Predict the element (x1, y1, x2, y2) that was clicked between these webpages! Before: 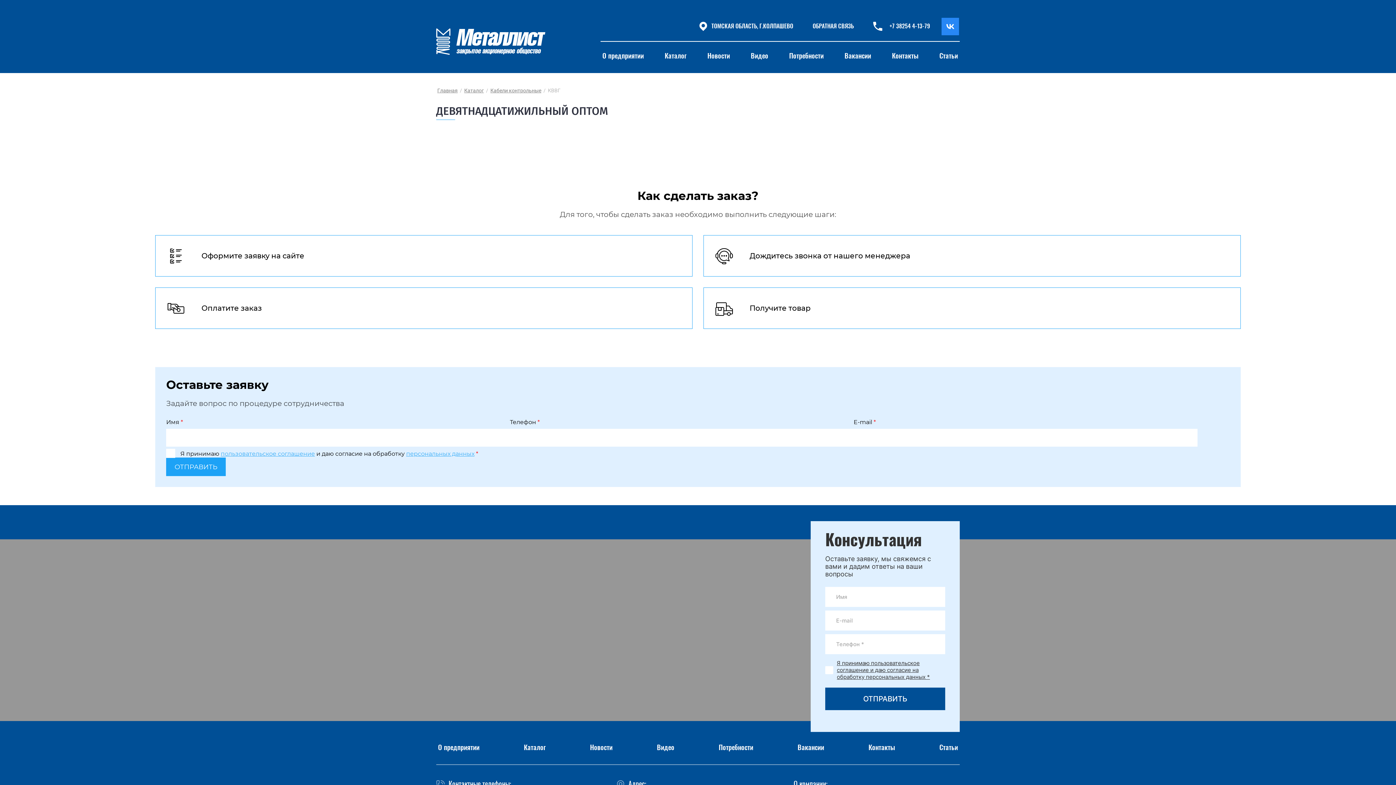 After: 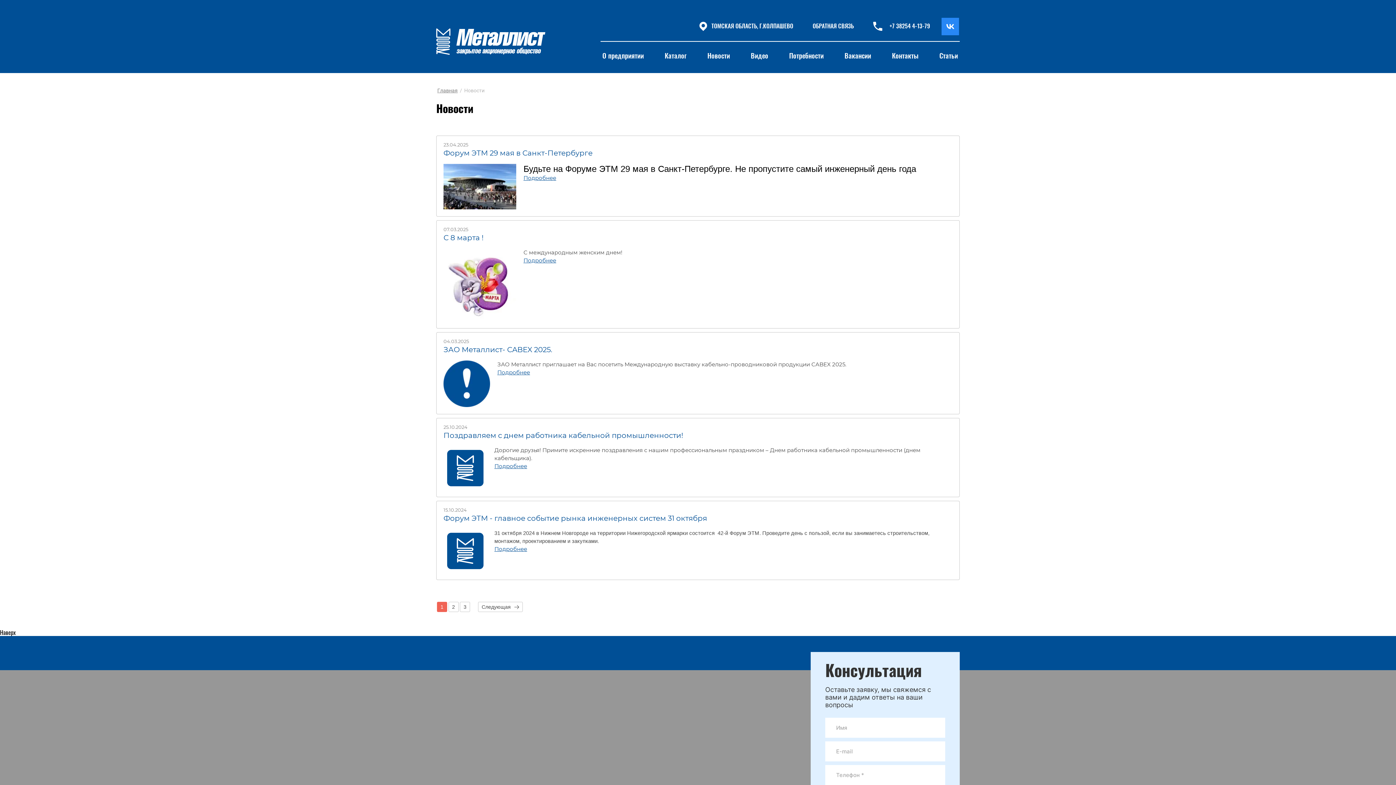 Action: bbox: (705, 51, 731, 61) label: Новости